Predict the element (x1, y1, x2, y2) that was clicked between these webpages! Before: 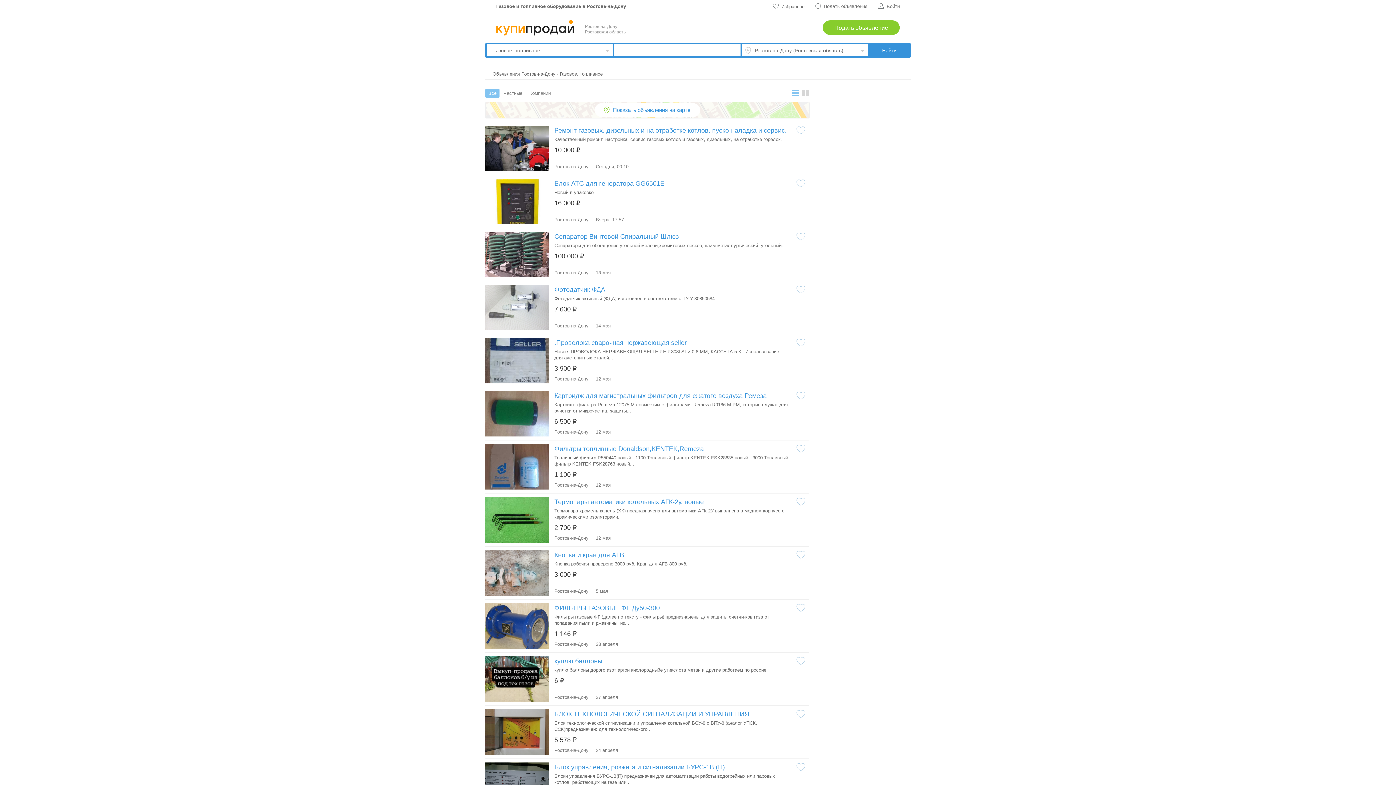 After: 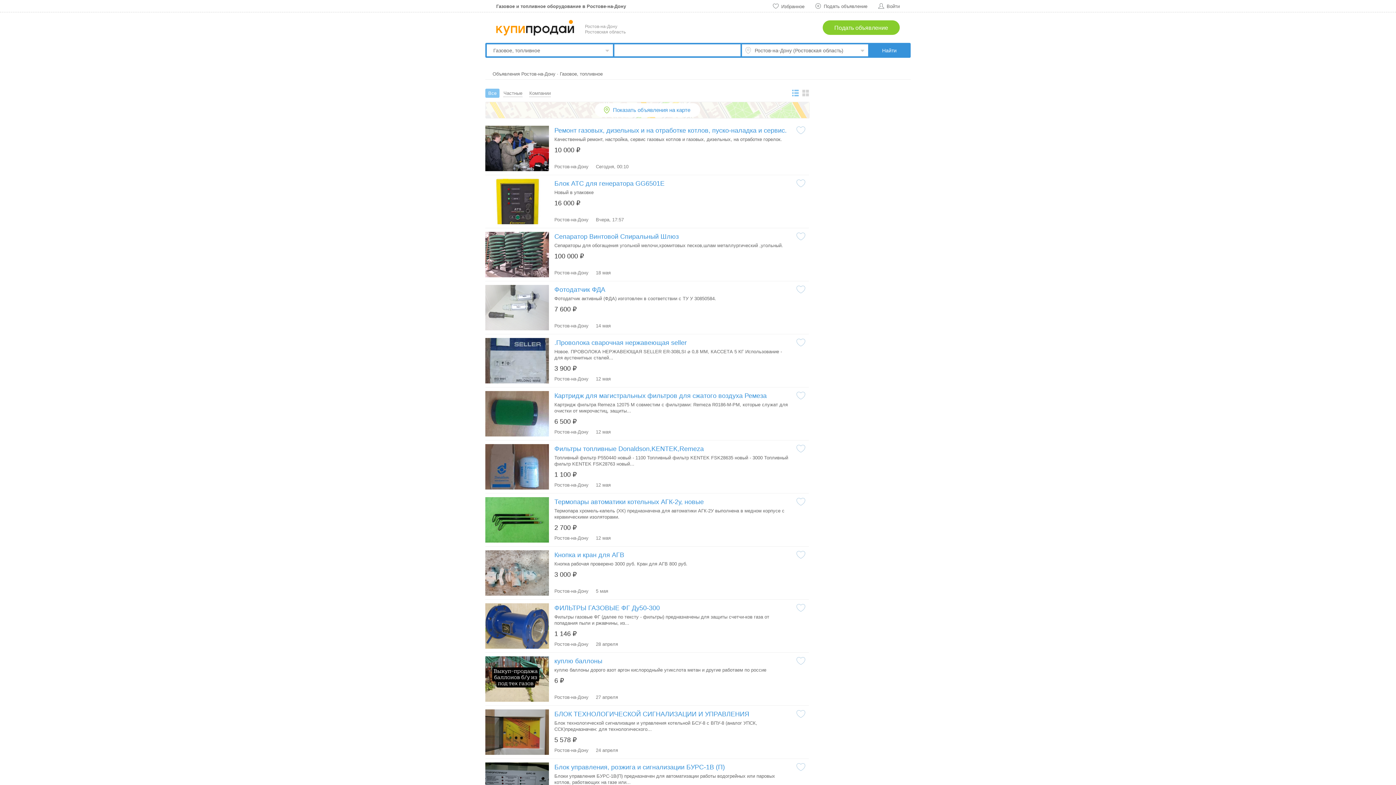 Action: bbox: (792, 89, 798, 96)